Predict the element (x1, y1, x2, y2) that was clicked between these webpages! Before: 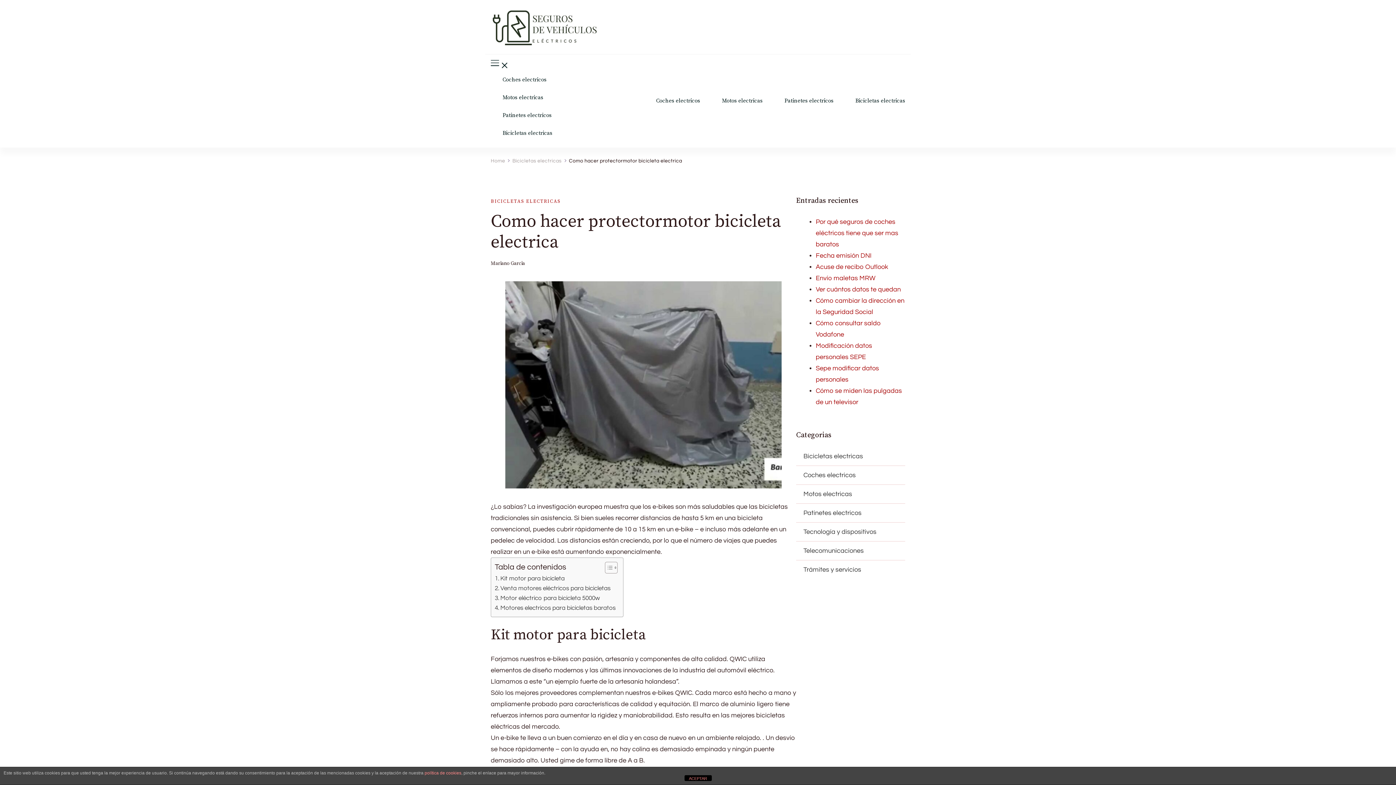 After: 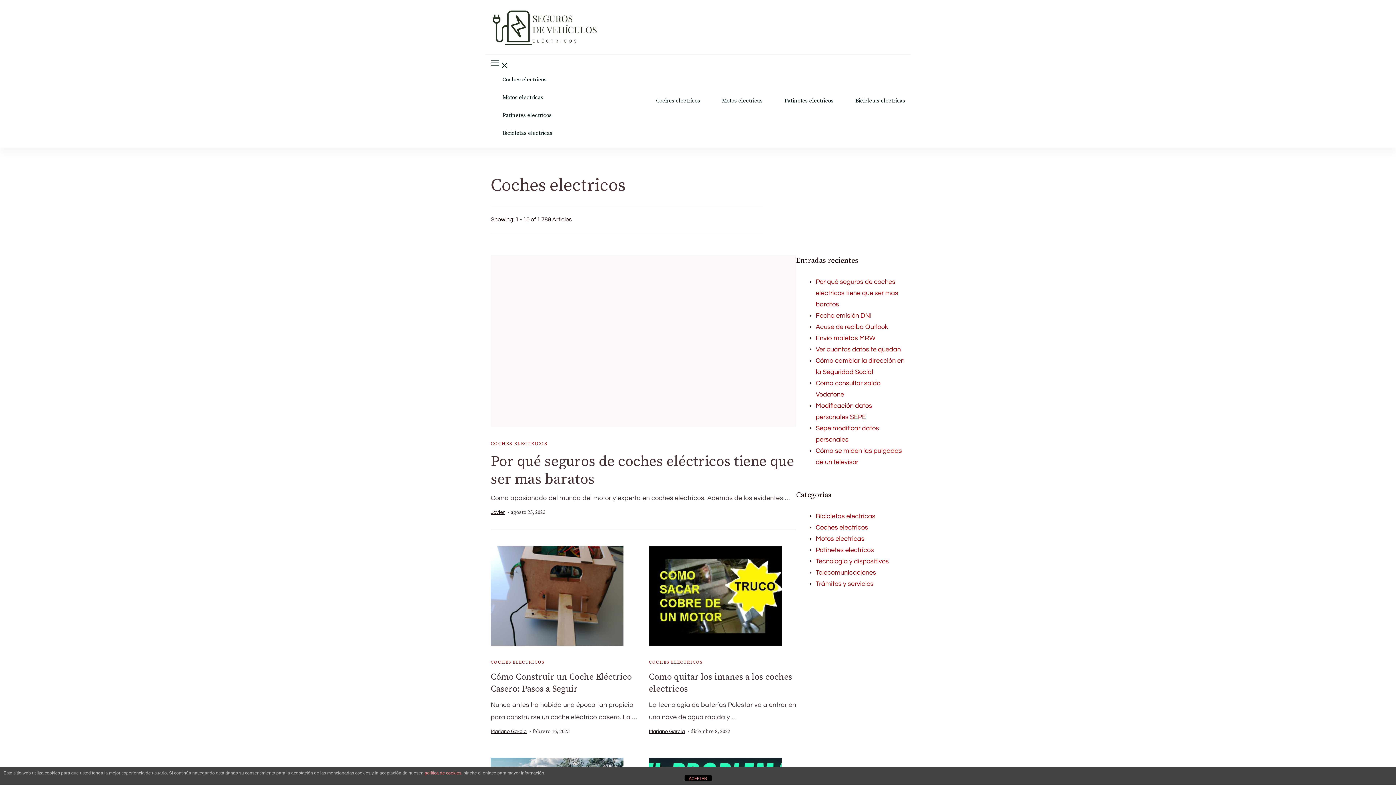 Action: bbox: (502, 77, 546, 82) label: Coches electricos